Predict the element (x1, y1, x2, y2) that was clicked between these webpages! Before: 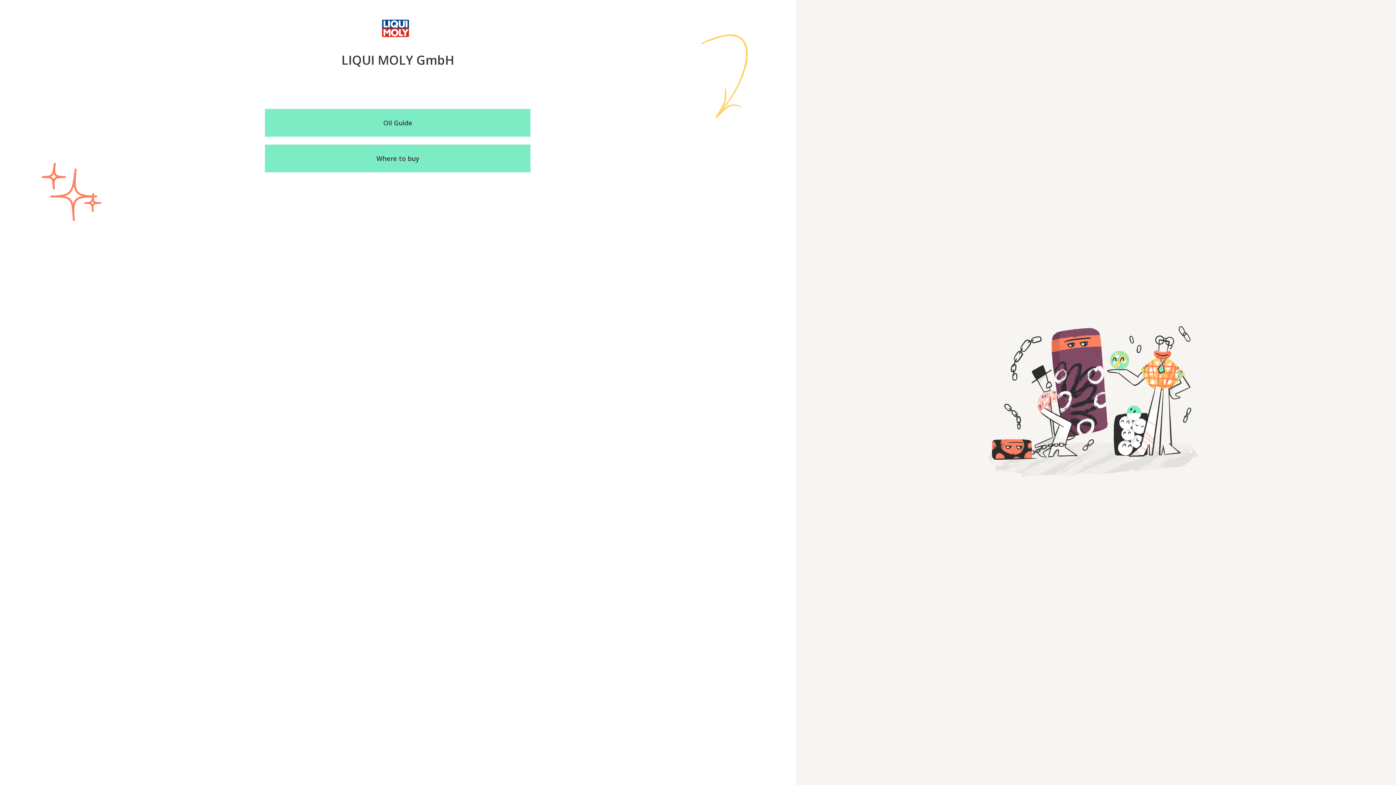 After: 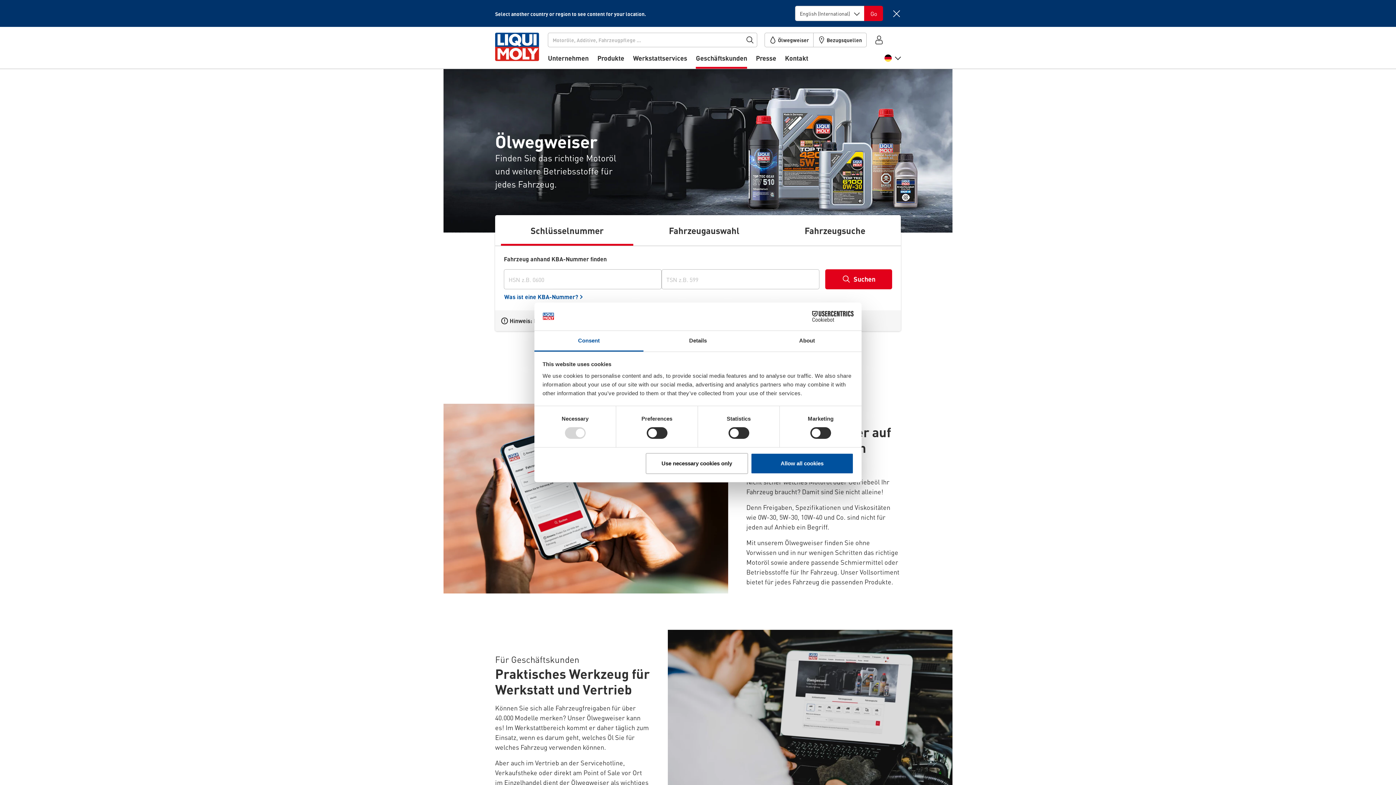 Action: label: Oil Guide bbox: (264, 108, 531, 137)